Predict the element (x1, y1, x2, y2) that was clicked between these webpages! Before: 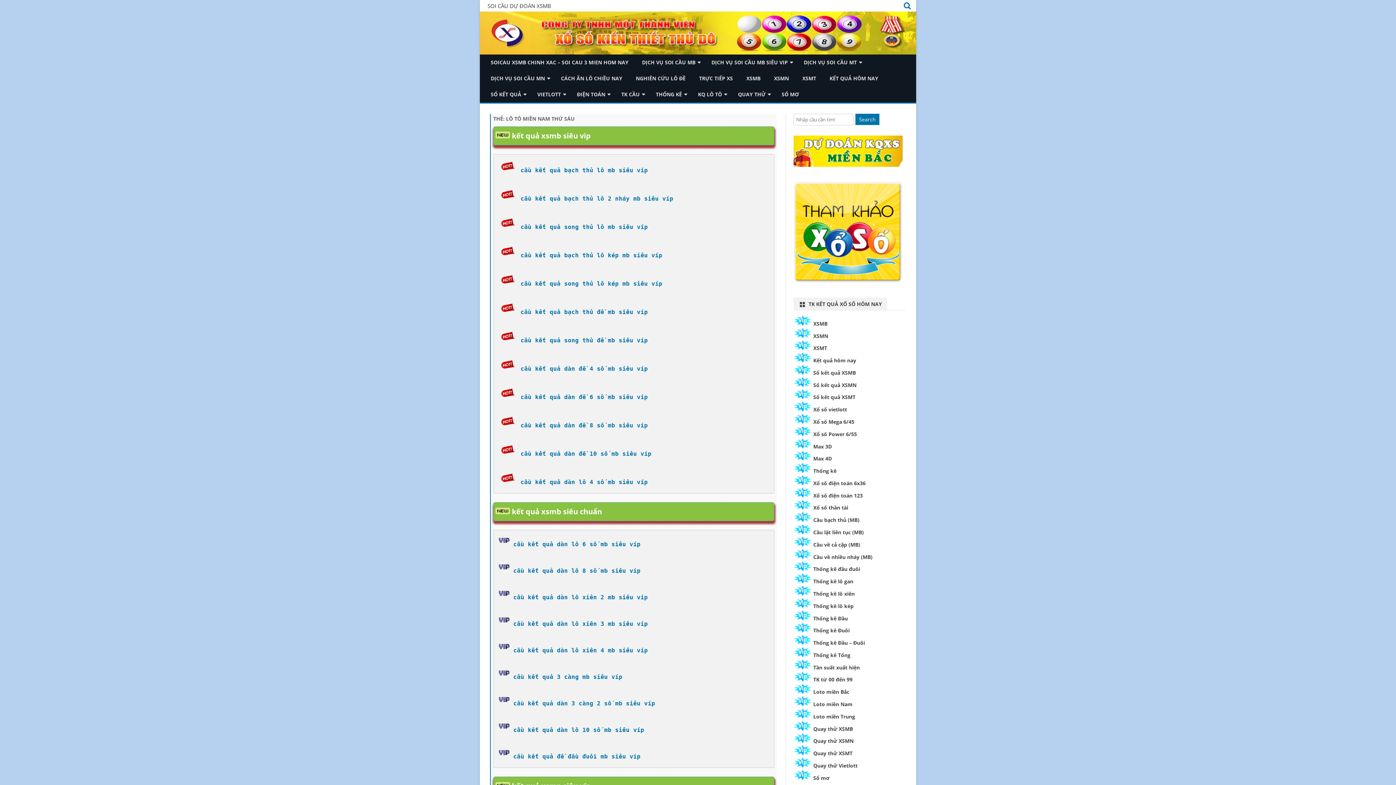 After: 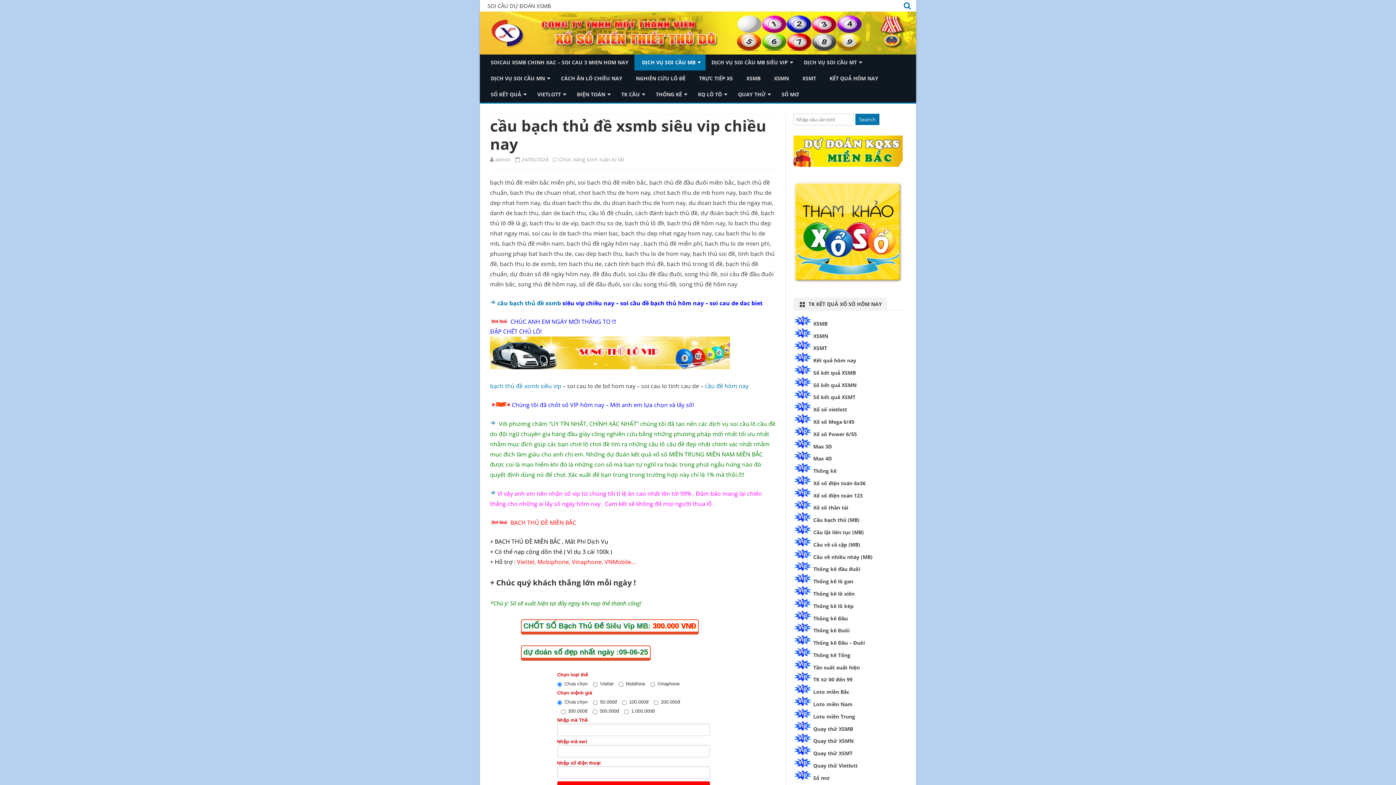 Action: bbox: (520, 308, 648, 315) label: cầu kết quả bạch thủ đề mb siêu víp